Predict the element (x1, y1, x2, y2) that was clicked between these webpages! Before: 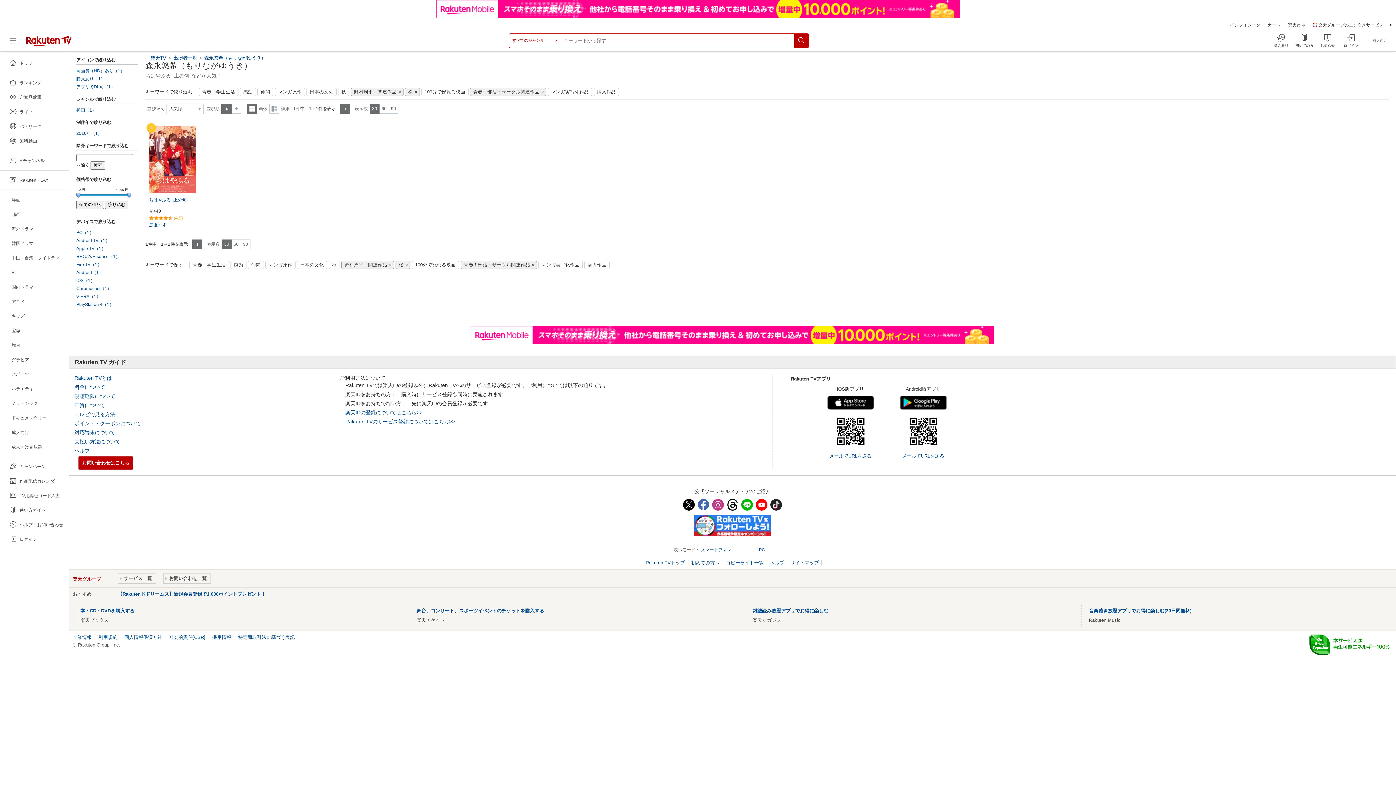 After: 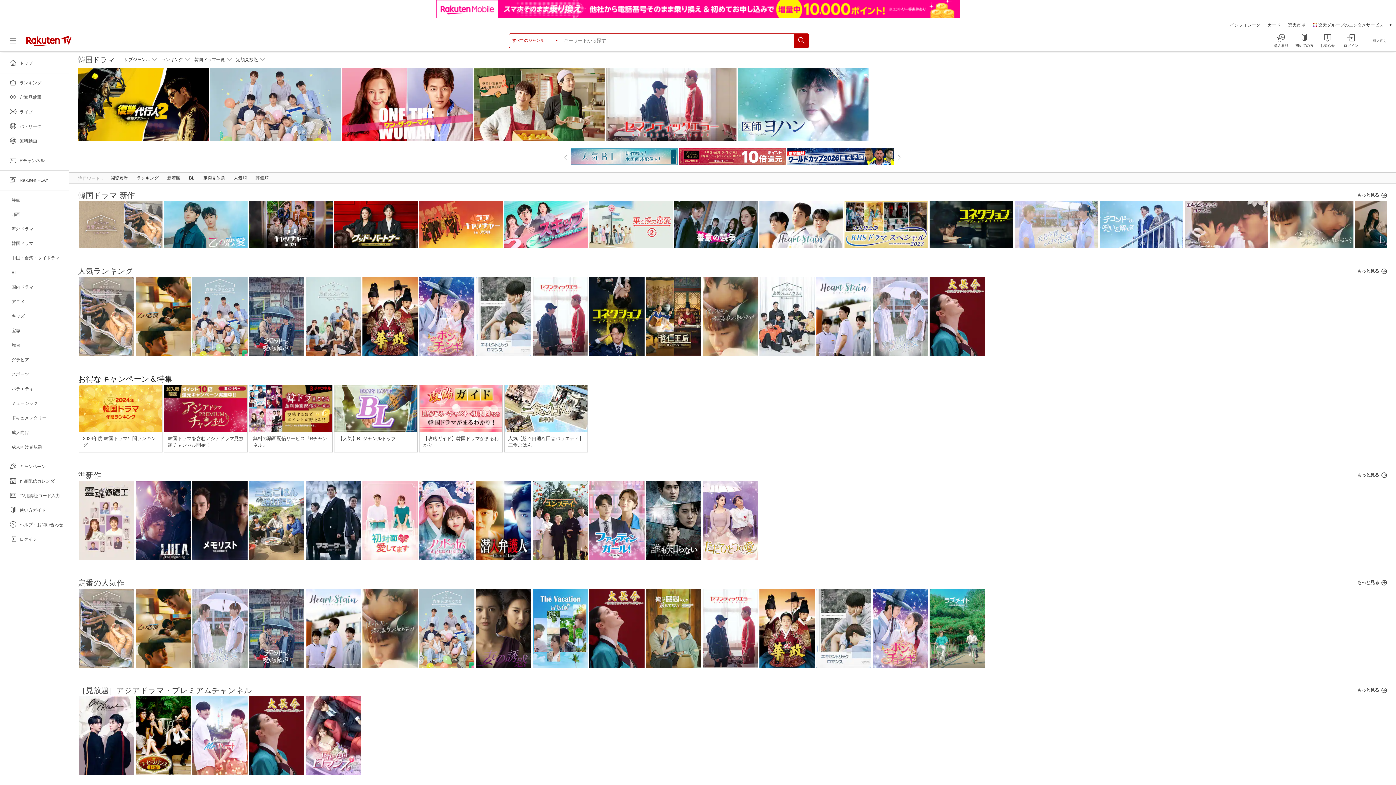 Action: bbox: (0, 236, 68, 250)